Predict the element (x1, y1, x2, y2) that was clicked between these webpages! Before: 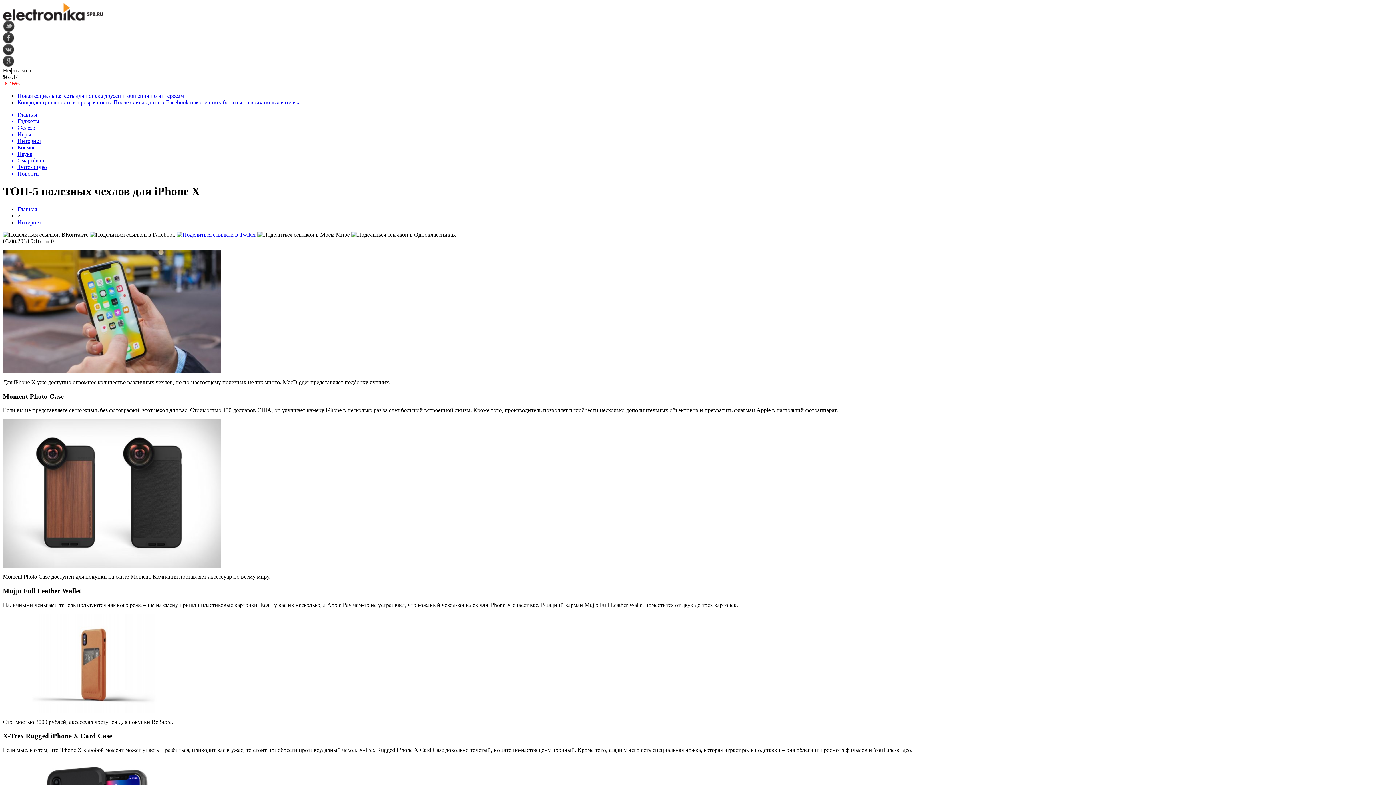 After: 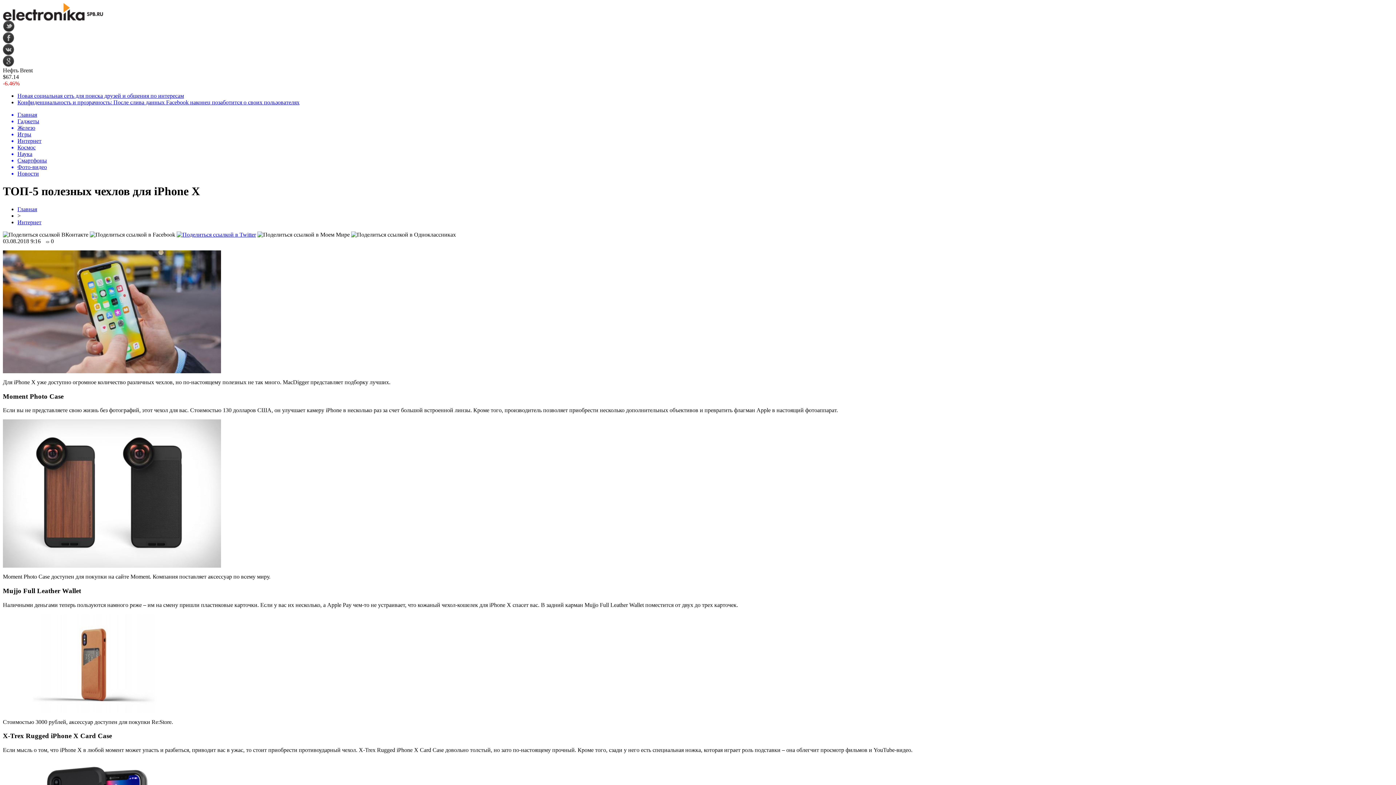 Action: bbox: (2, 50, 14, 56)